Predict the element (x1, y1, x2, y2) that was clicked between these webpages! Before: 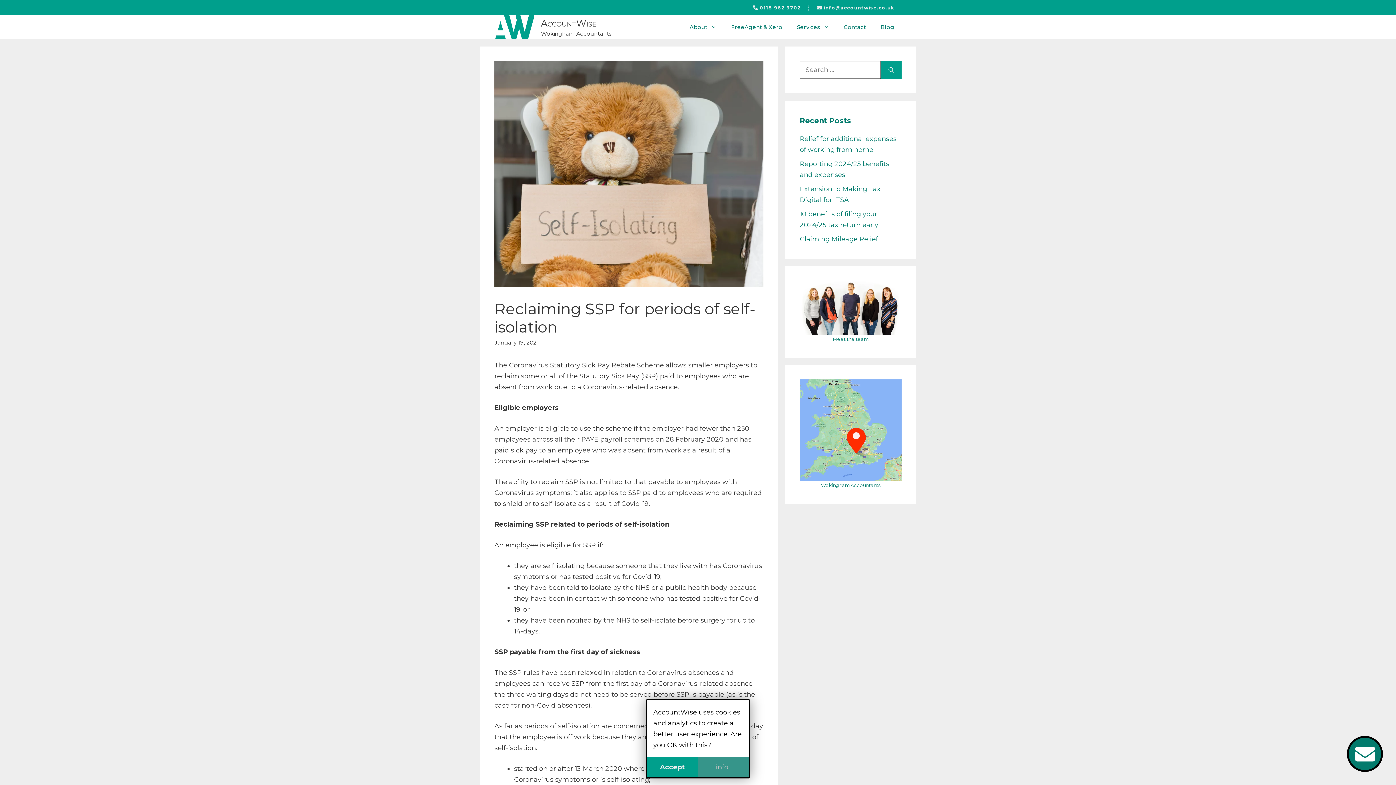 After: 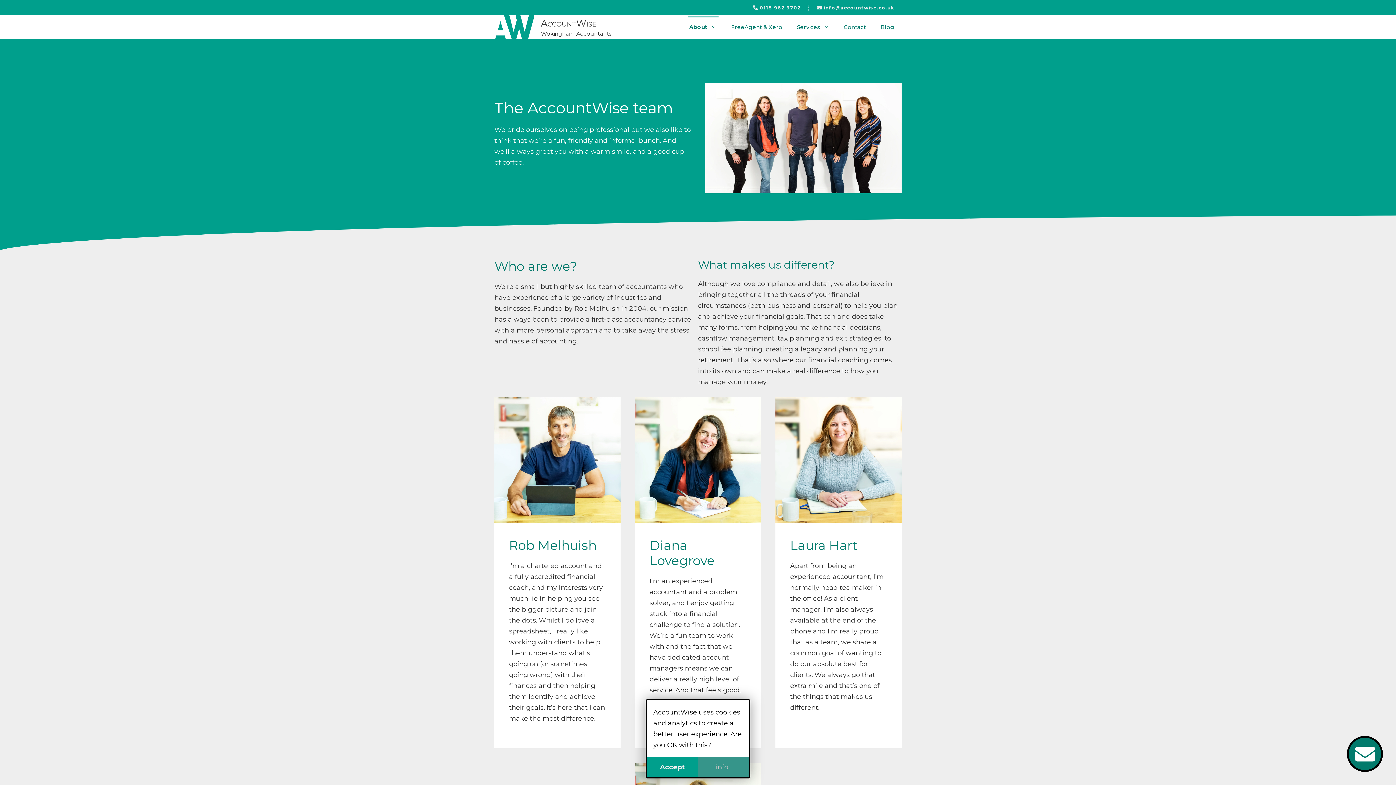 Action: bbox: (800, 281, 901, 335)